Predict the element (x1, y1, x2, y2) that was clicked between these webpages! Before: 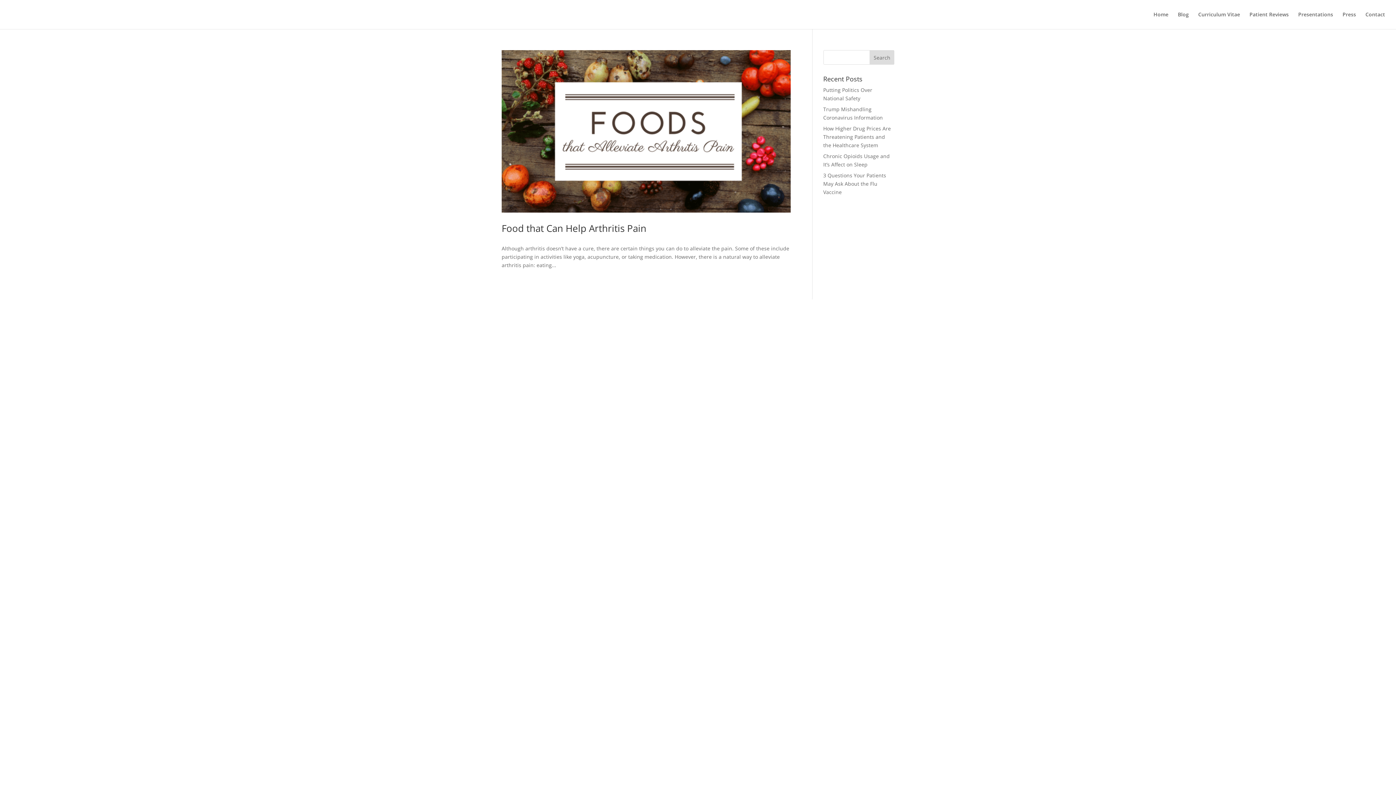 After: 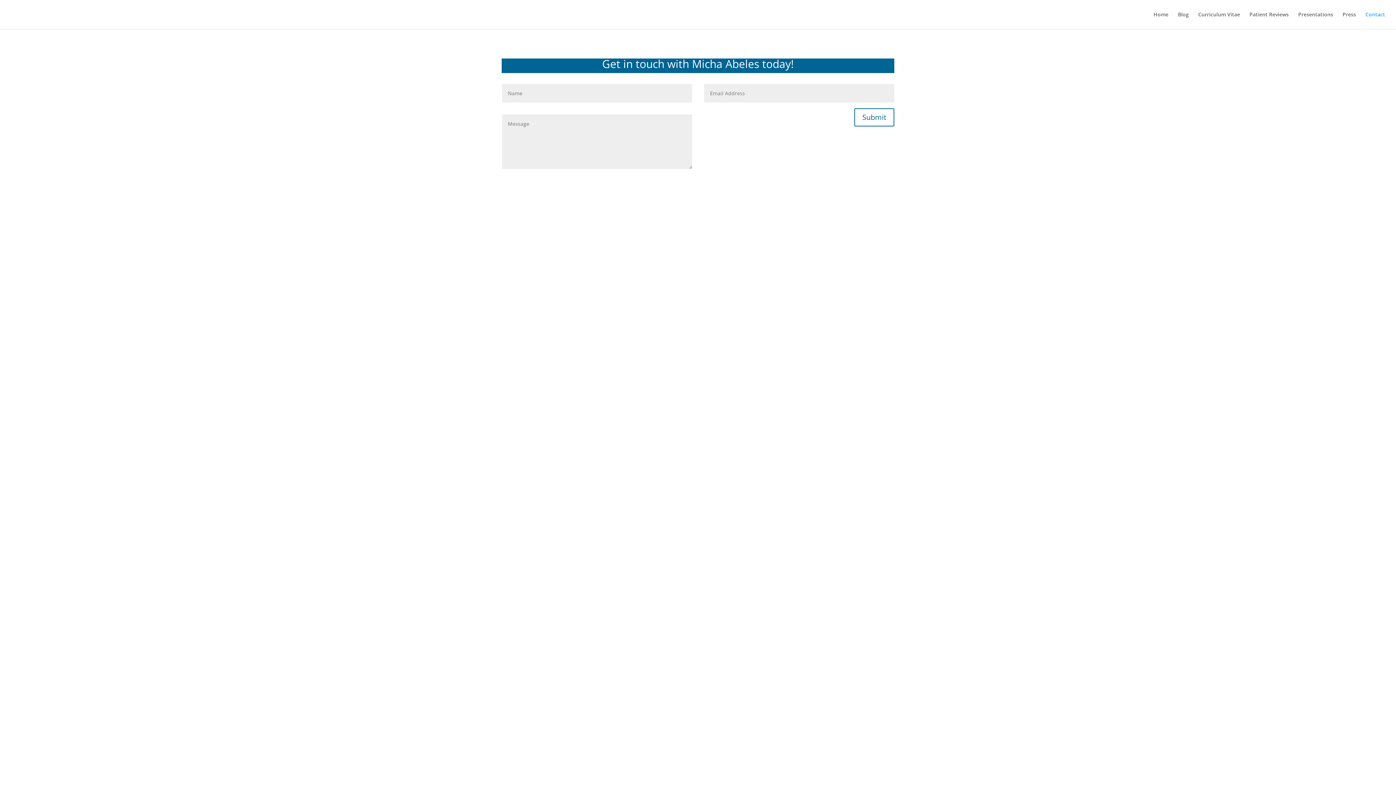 Action: label: Contact bbox: (1365, 12, 1385, 29)